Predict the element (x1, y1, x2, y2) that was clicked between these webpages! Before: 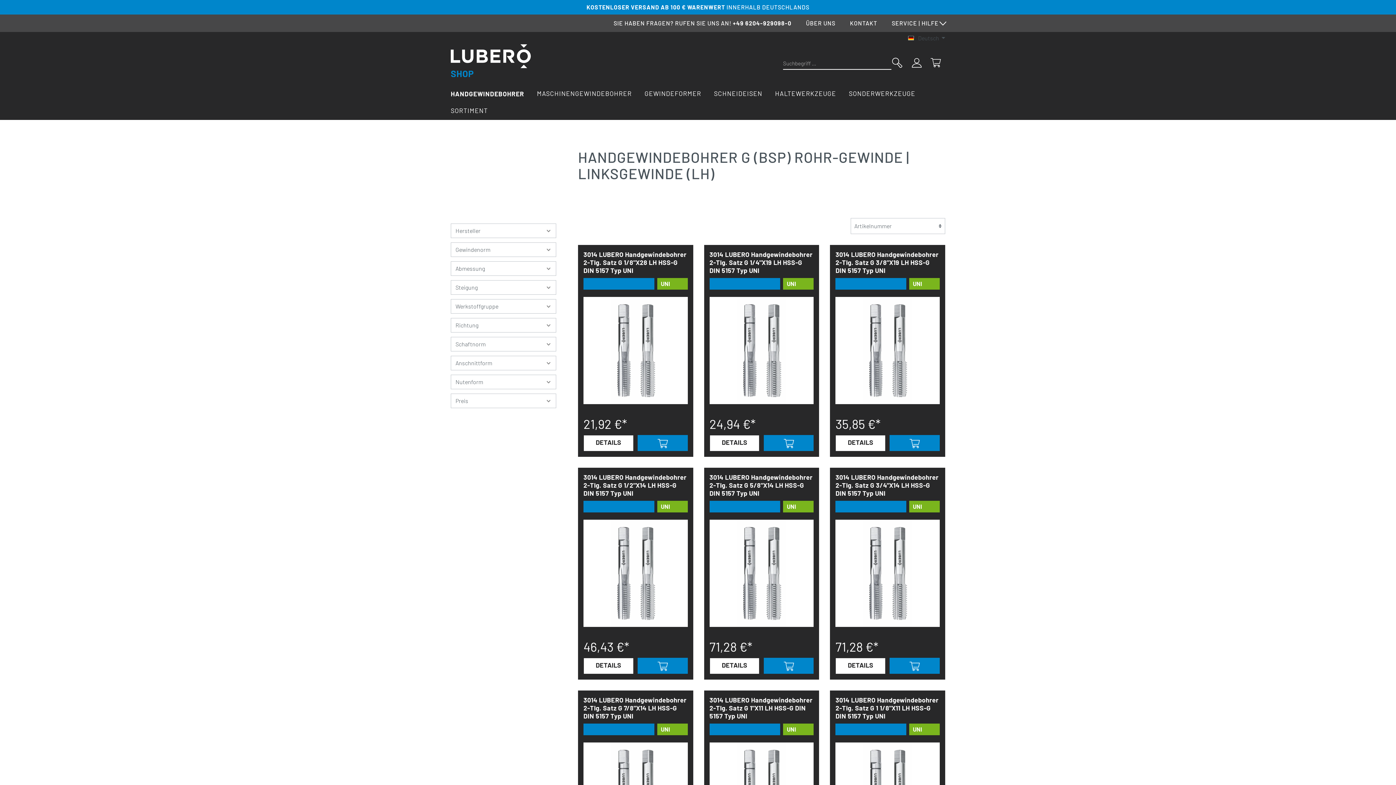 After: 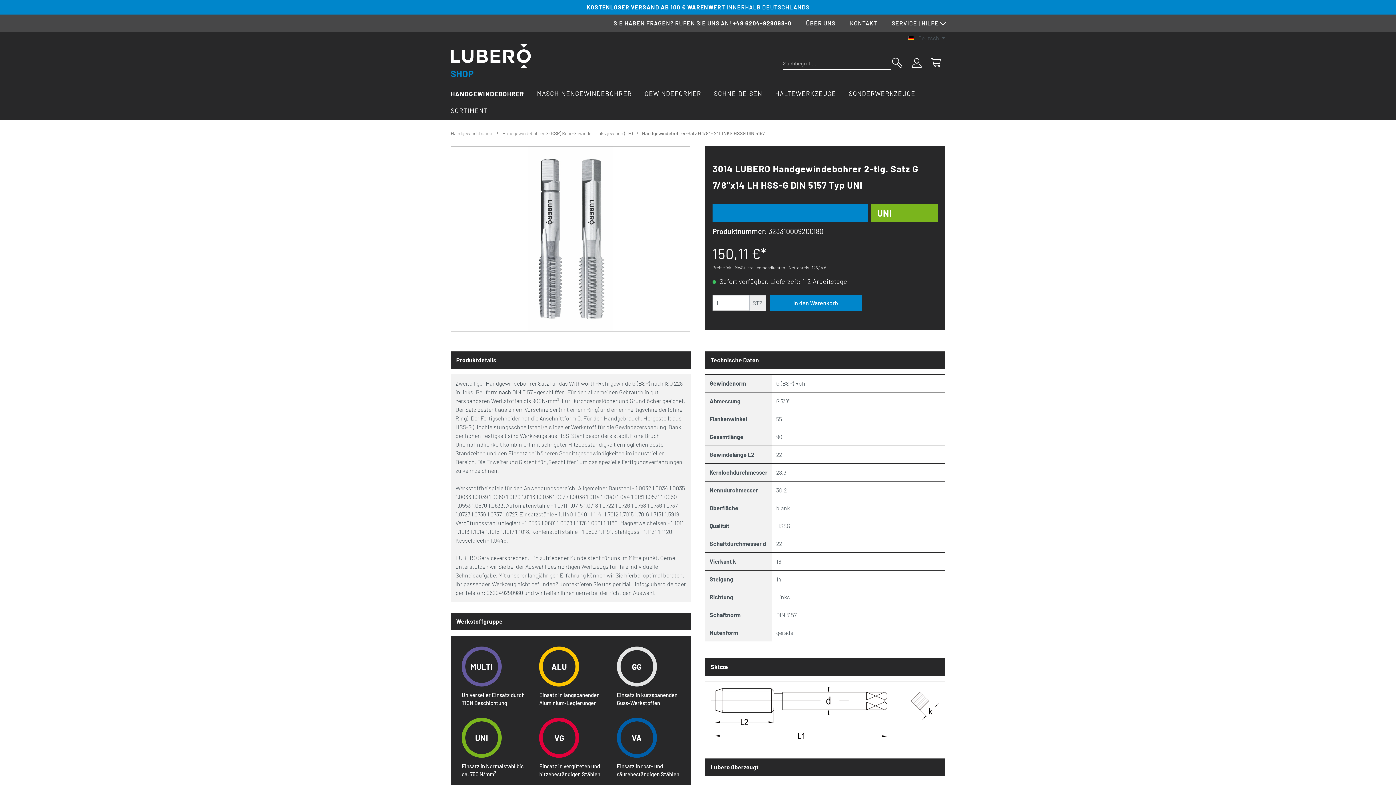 Action: label: 3014 LUBERO Handgewindebohrer 2-Tlg. Satz G 7/8"X14 LH HSS-G DIN 5157 Typ UNI bbox: (583, 696, 687, 720)